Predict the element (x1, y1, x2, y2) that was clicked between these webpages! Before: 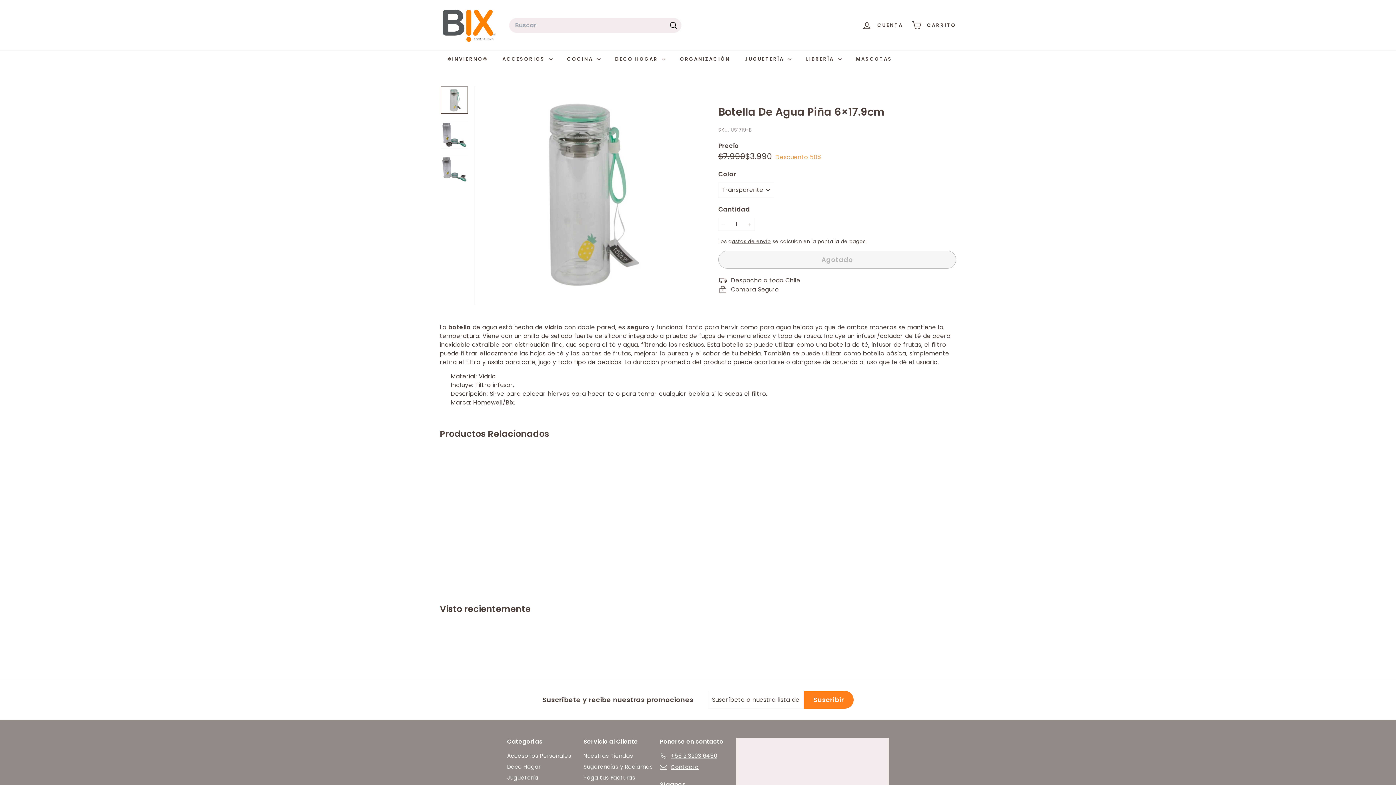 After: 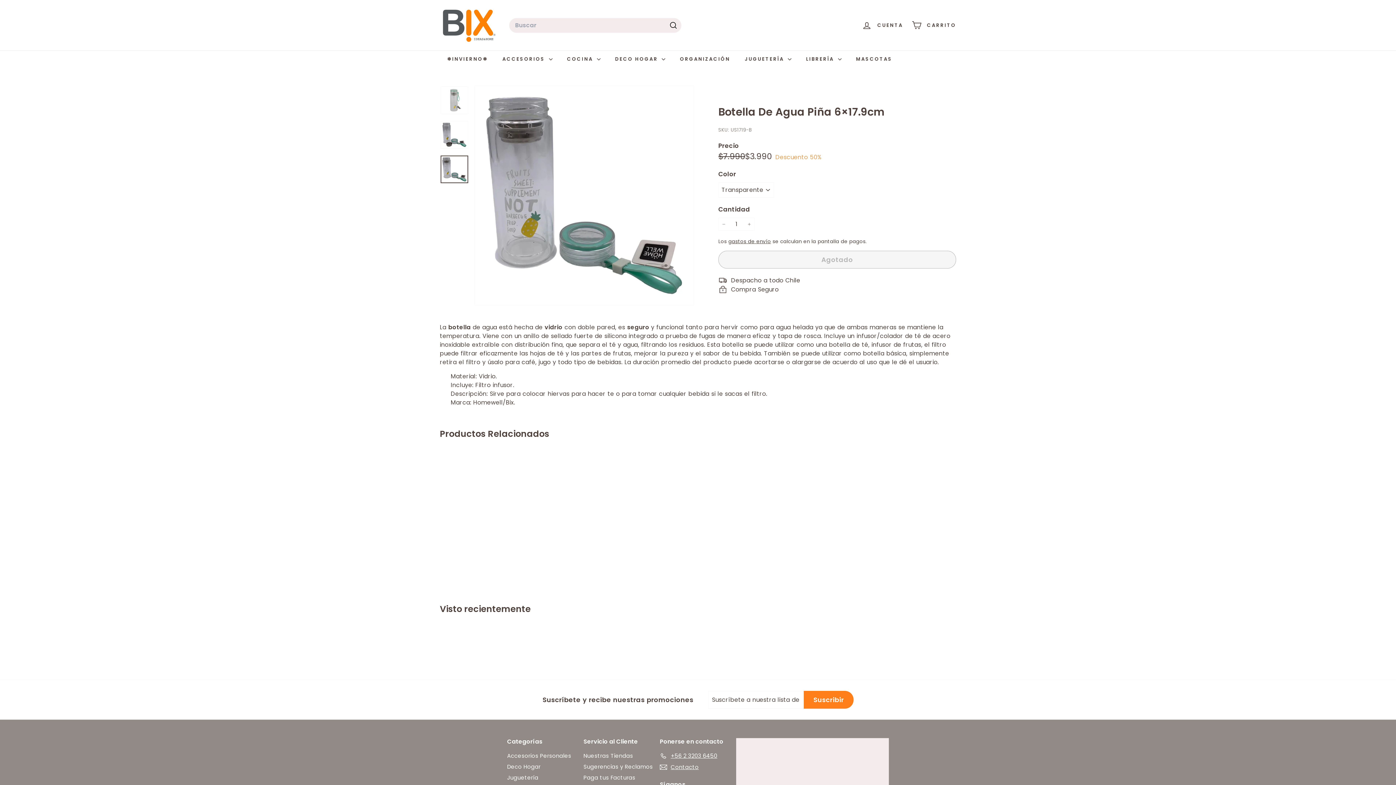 Action: bbox: (440, 155, 468, 183)